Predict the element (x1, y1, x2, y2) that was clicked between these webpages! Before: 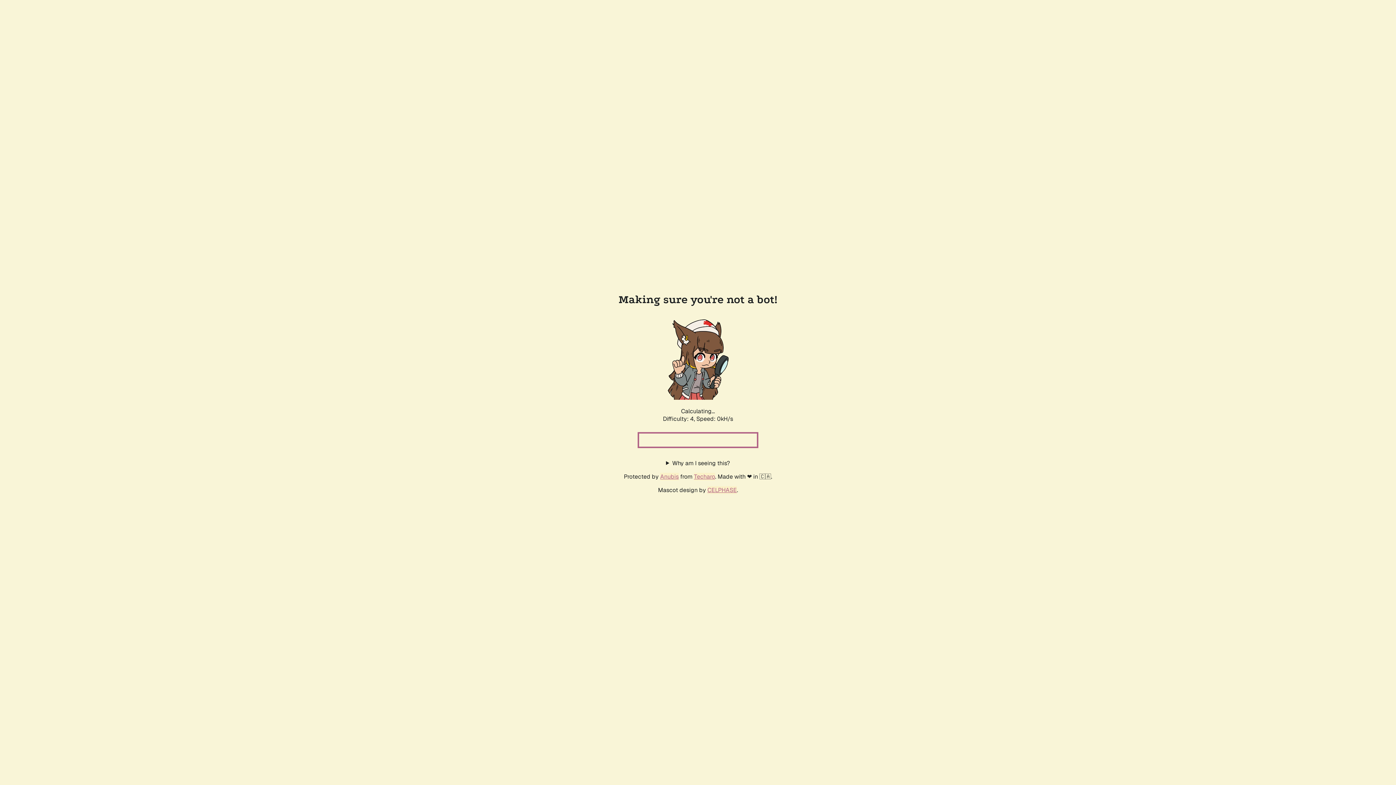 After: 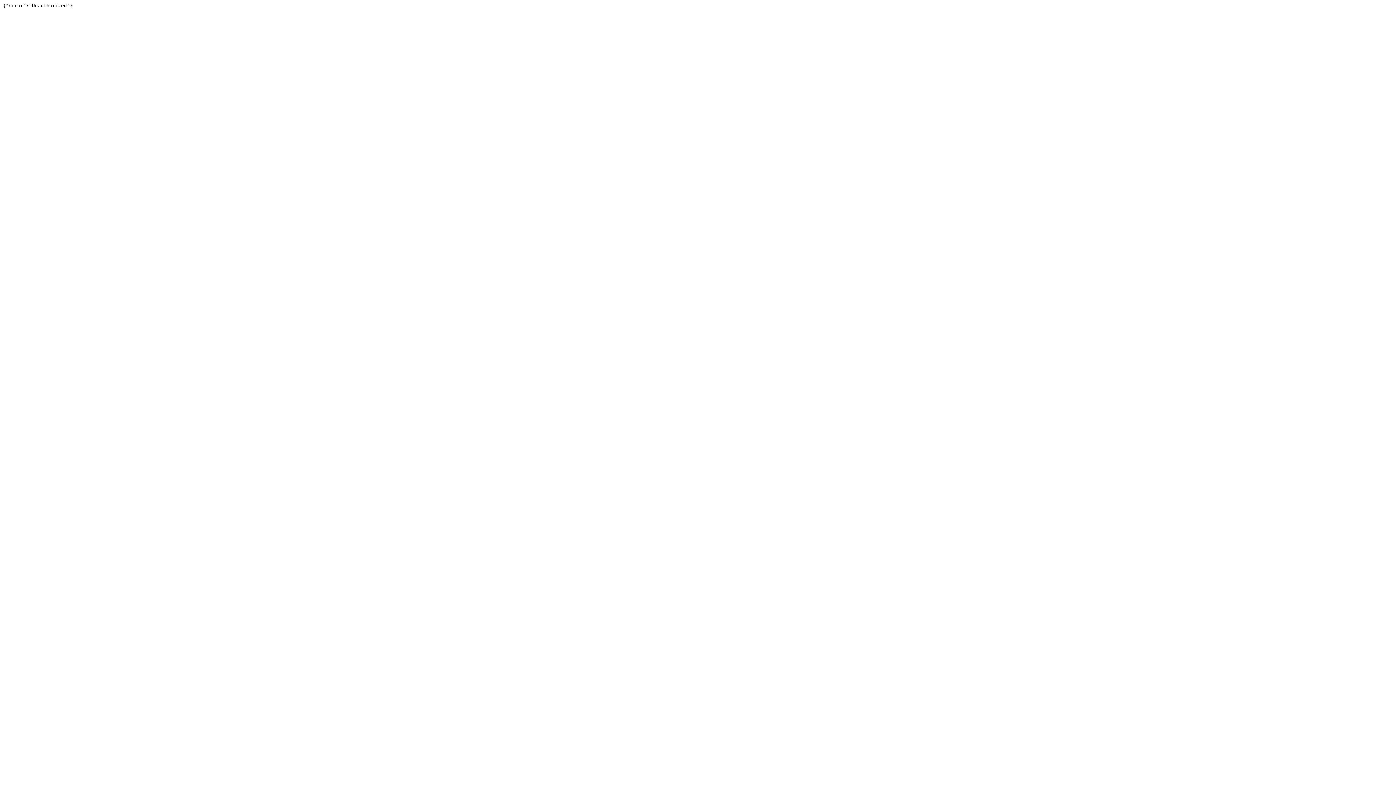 Action: bbox: (694, 472, 715, 480) label: Techaro